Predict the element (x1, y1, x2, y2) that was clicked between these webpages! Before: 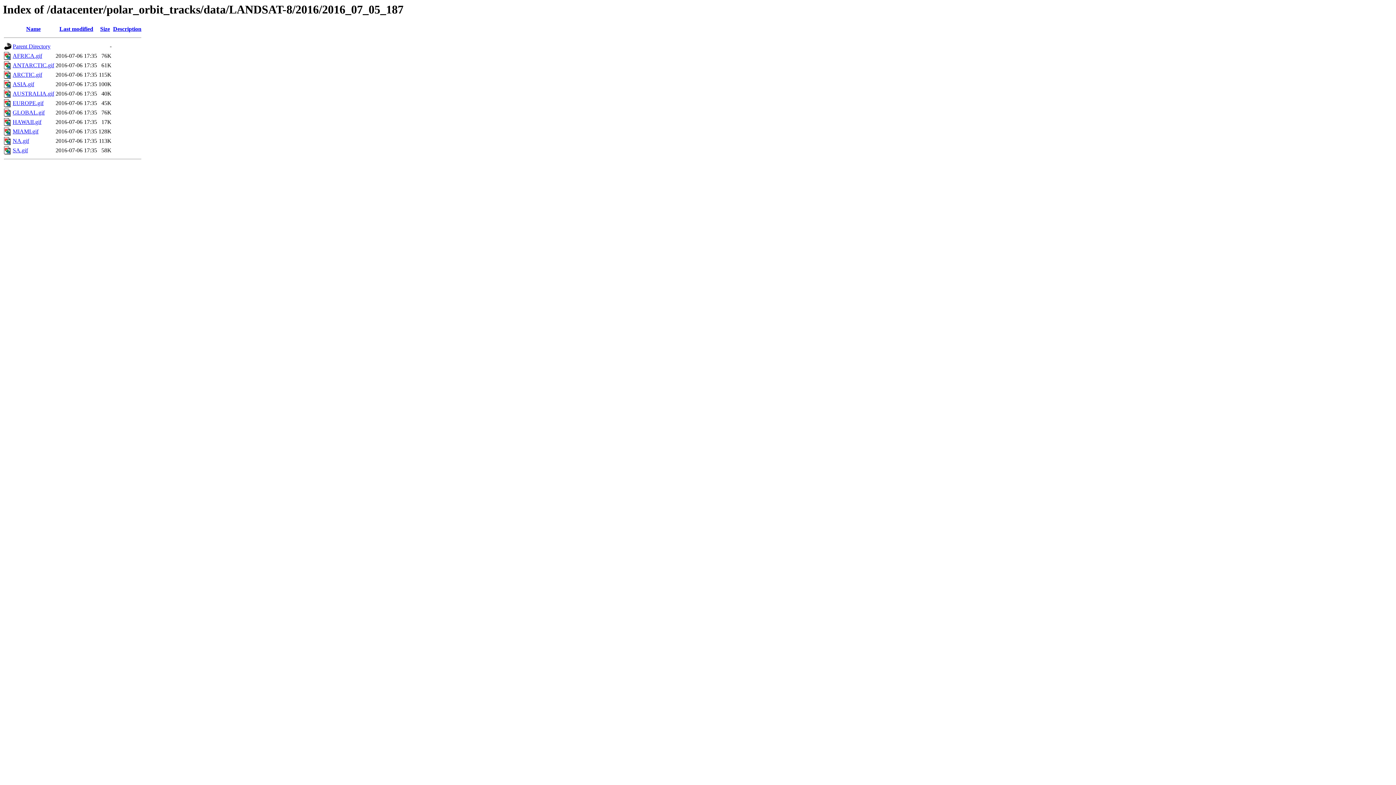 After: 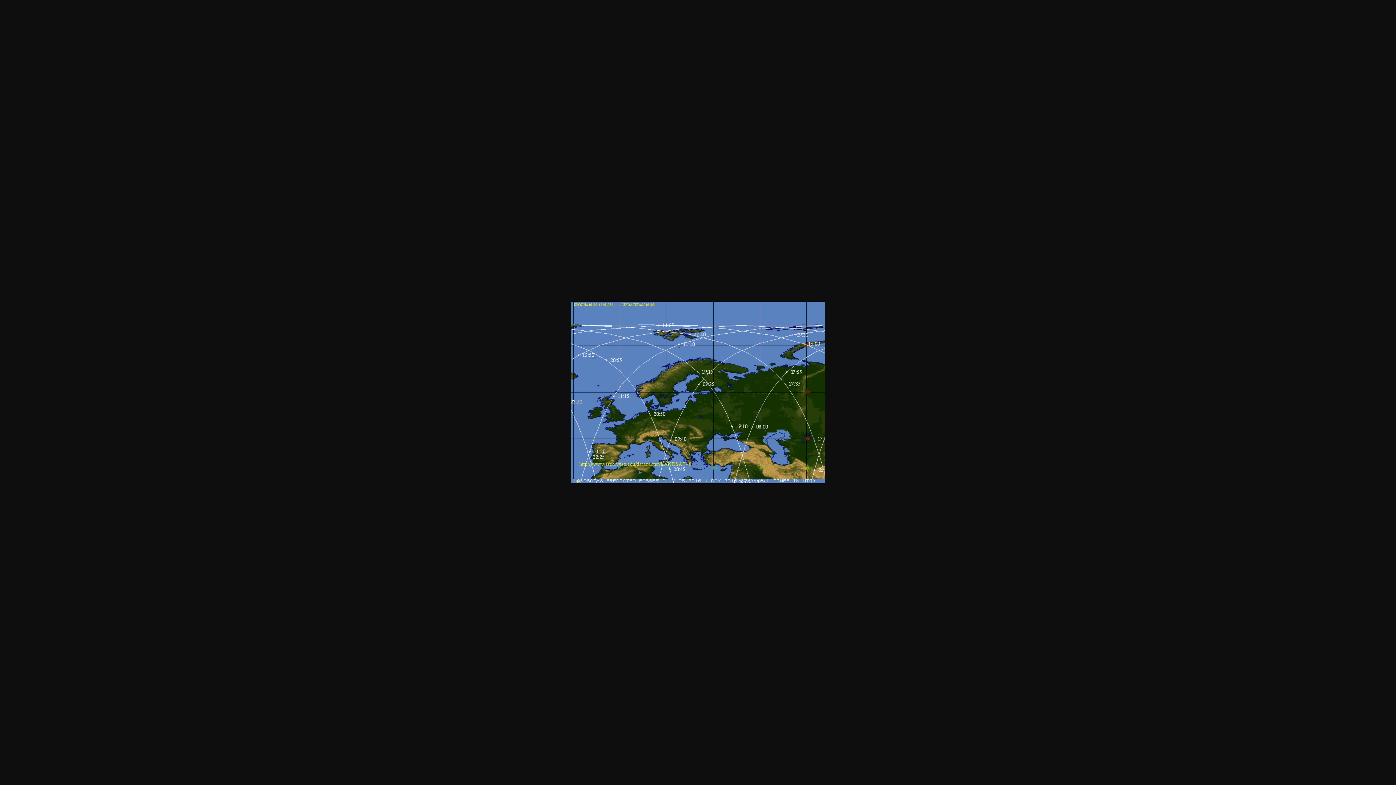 Action: label: EUROPE.gif bbox: (12, 100, 43, 106)